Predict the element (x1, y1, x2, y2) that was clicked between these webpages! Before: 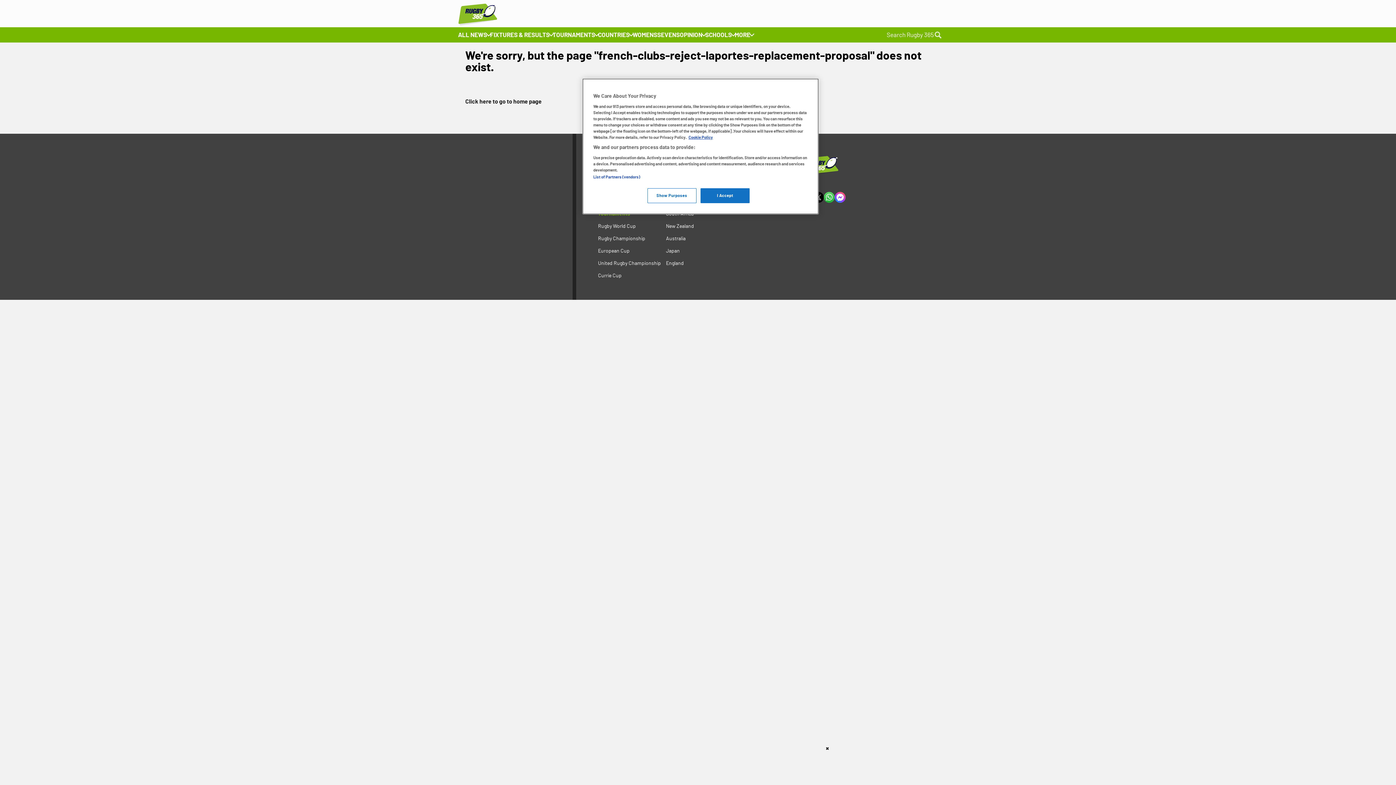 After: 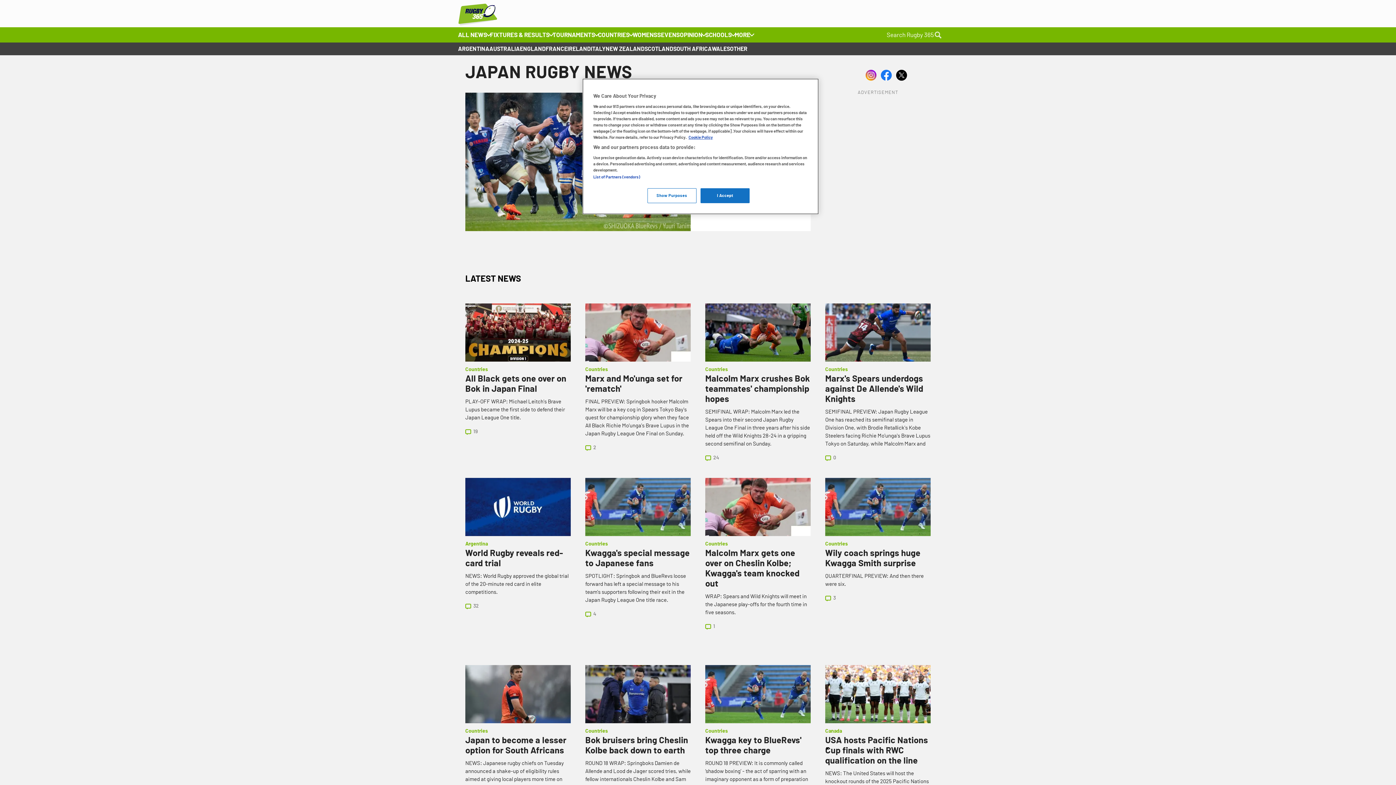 Action: bbox: (666, 248, 734, 253) label: Japan